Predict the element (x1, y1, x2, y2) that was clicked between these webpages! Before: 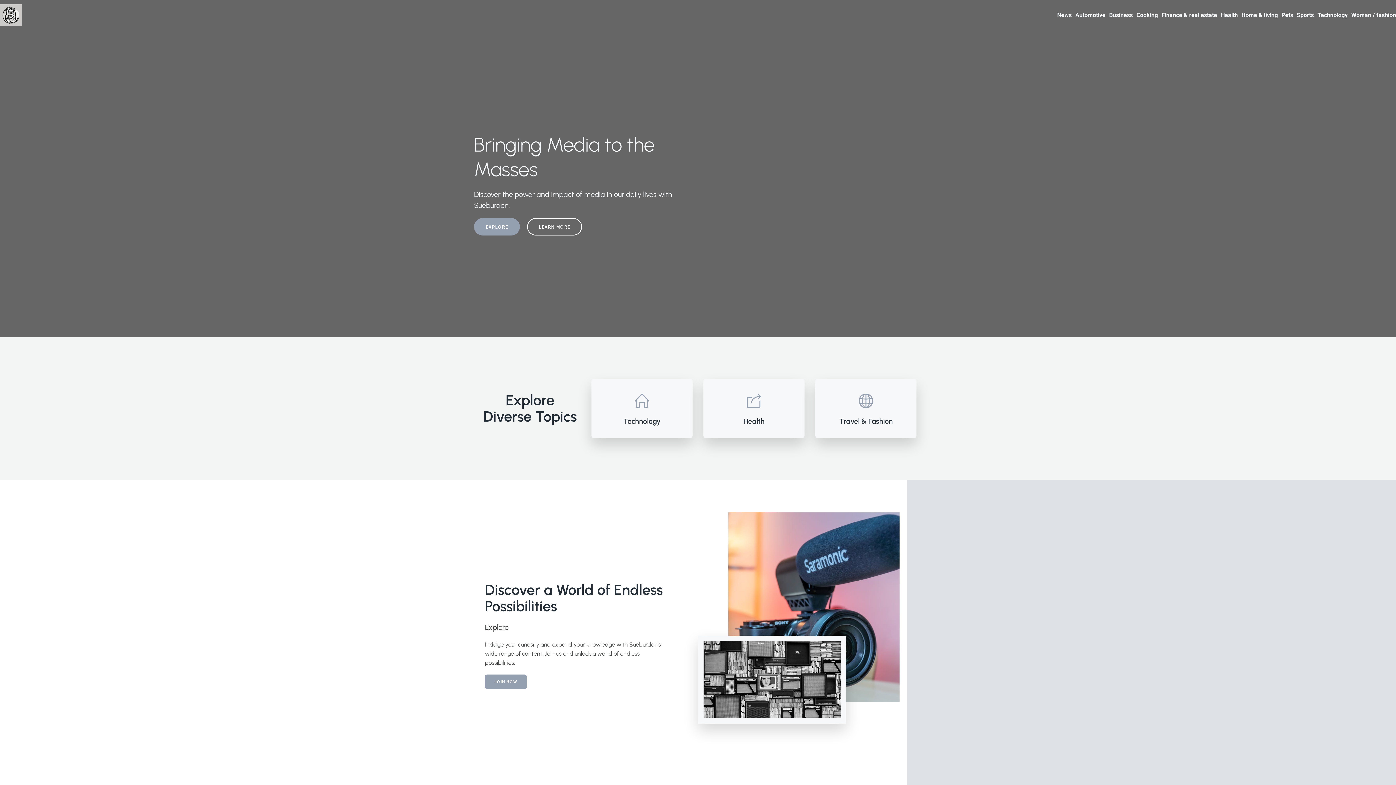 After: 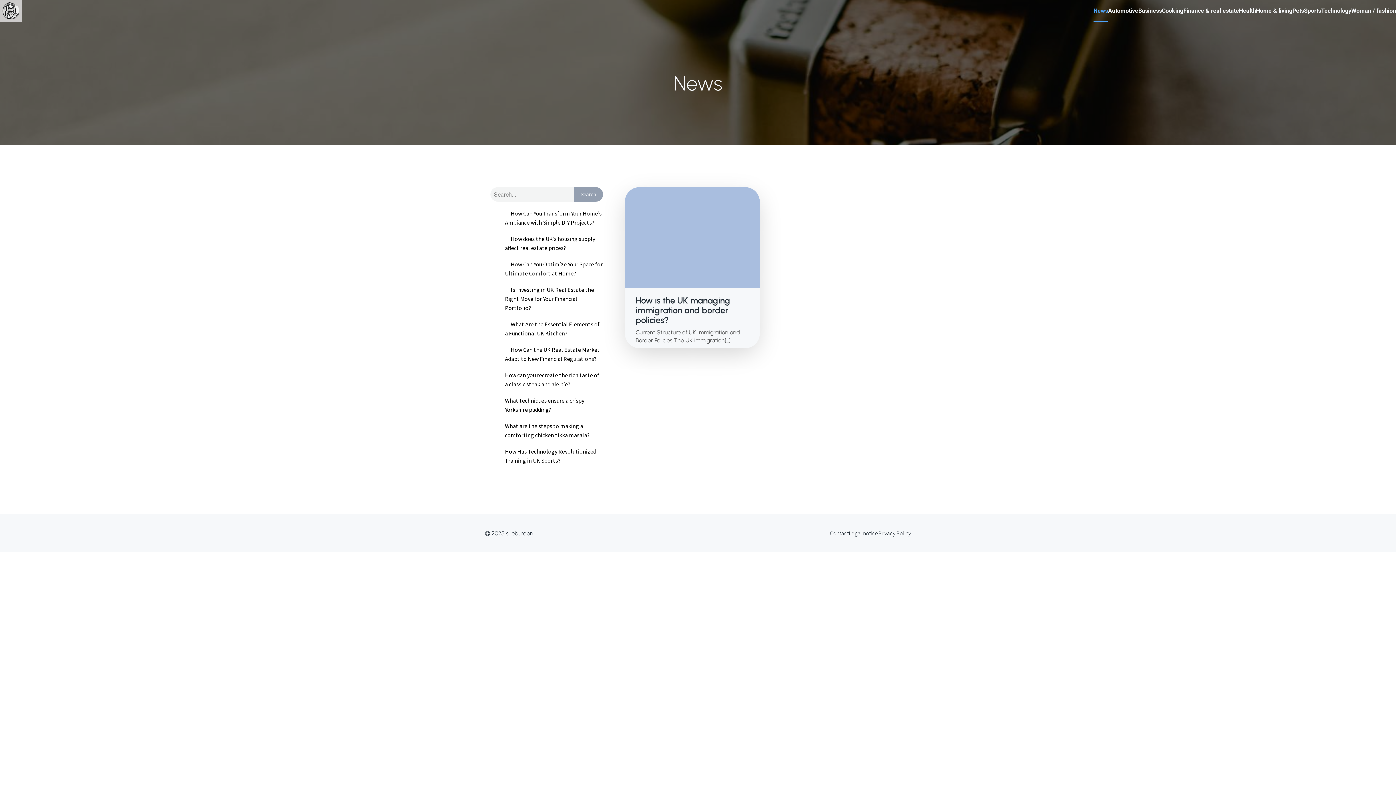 Action: label: News bbox: (1057, 0, 1072, 30)